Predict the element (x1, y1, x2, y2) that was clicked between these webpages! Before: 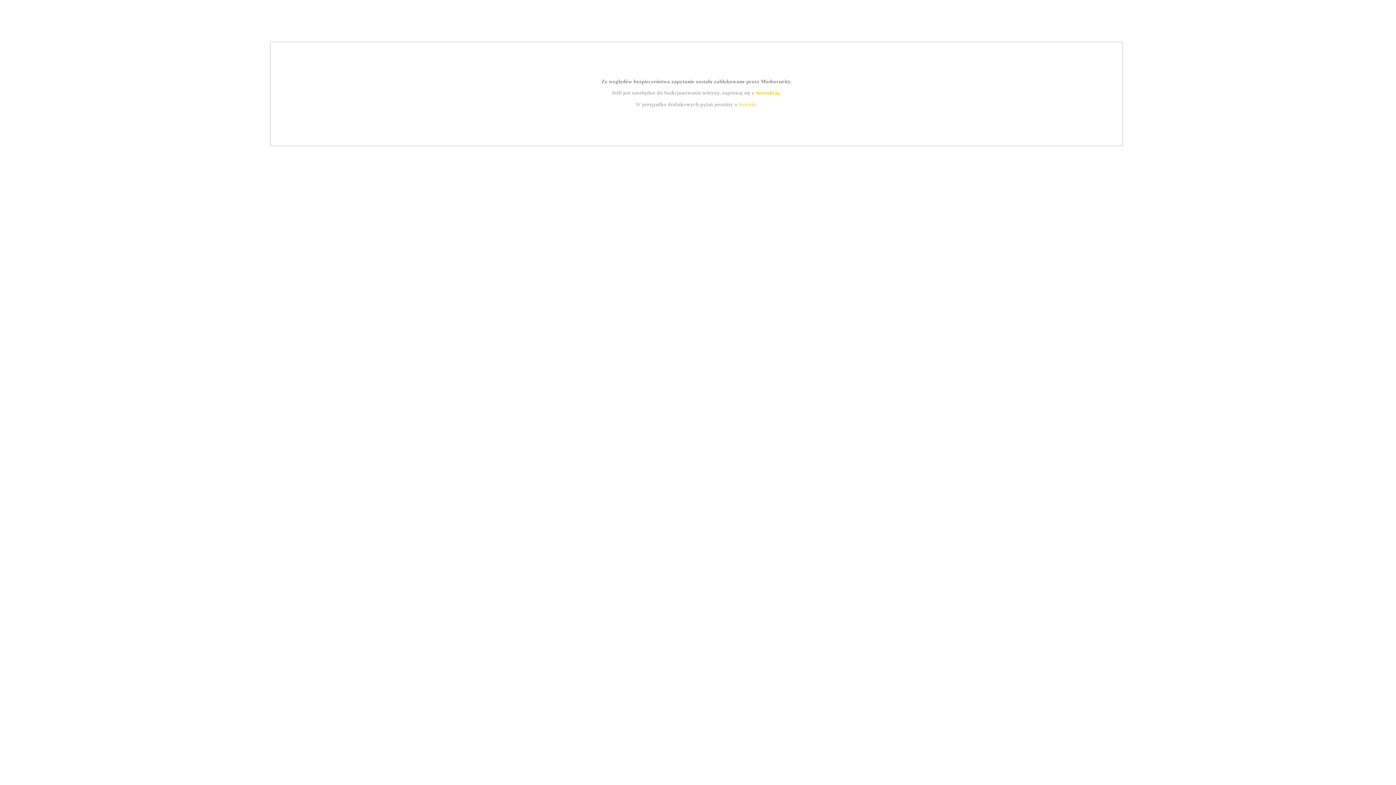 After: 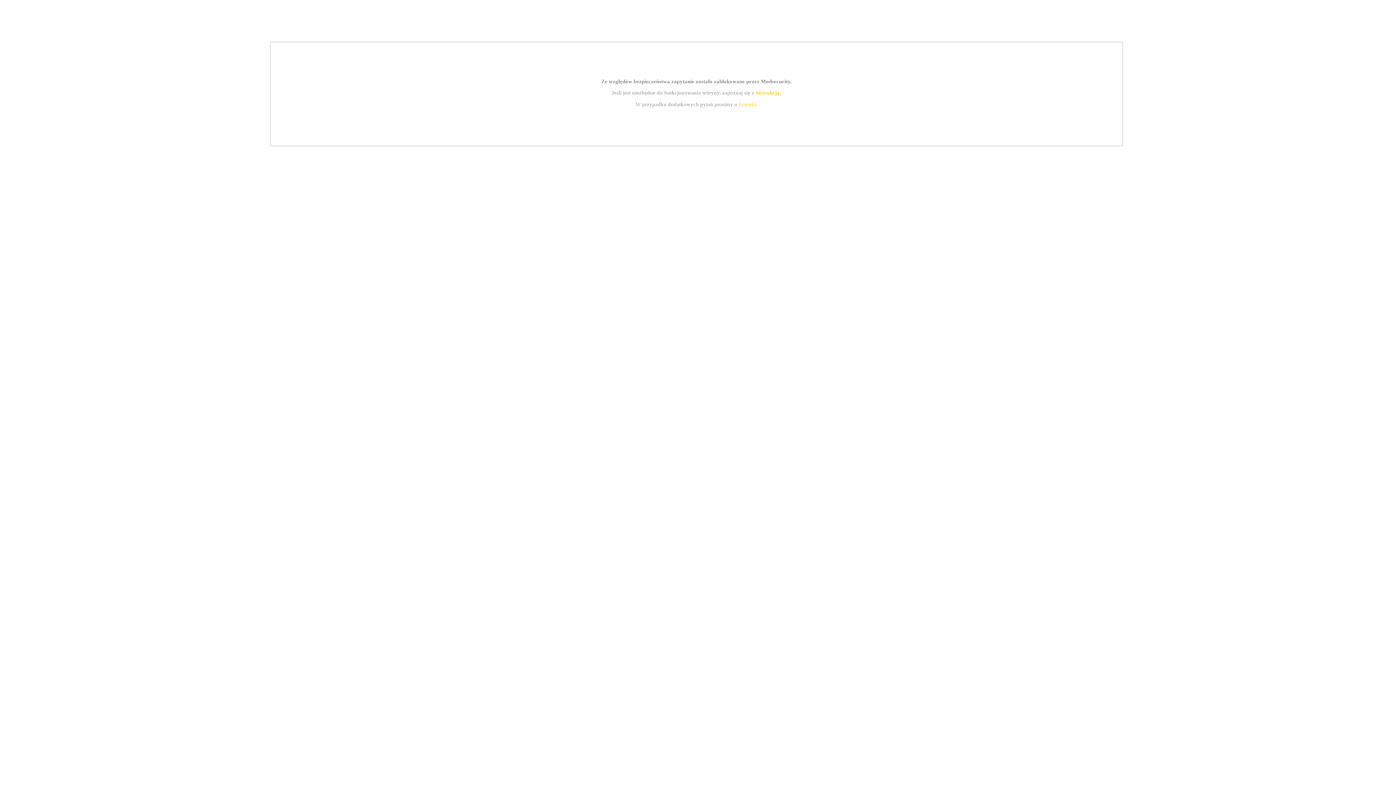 Action: bbox: (755, 89, 779, 95) label: instrukcją